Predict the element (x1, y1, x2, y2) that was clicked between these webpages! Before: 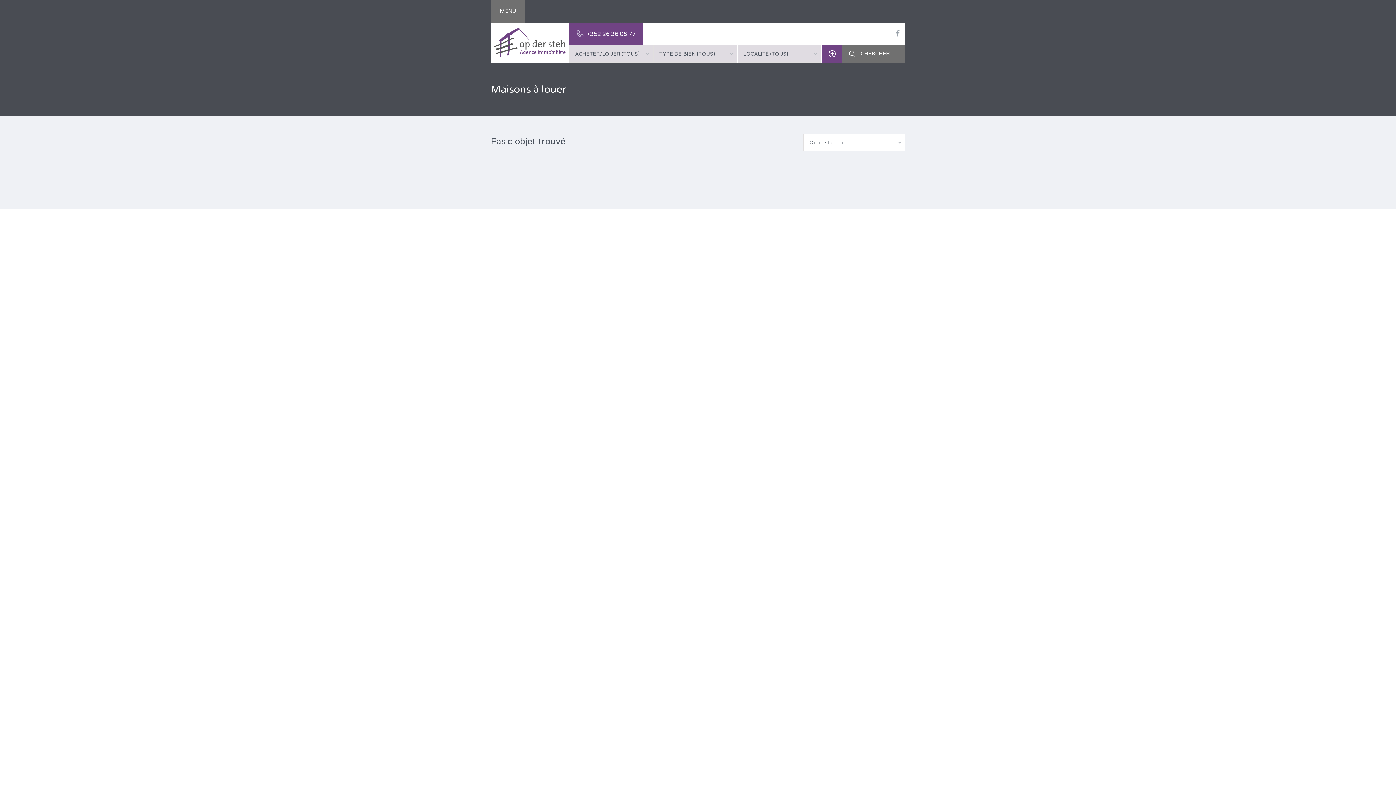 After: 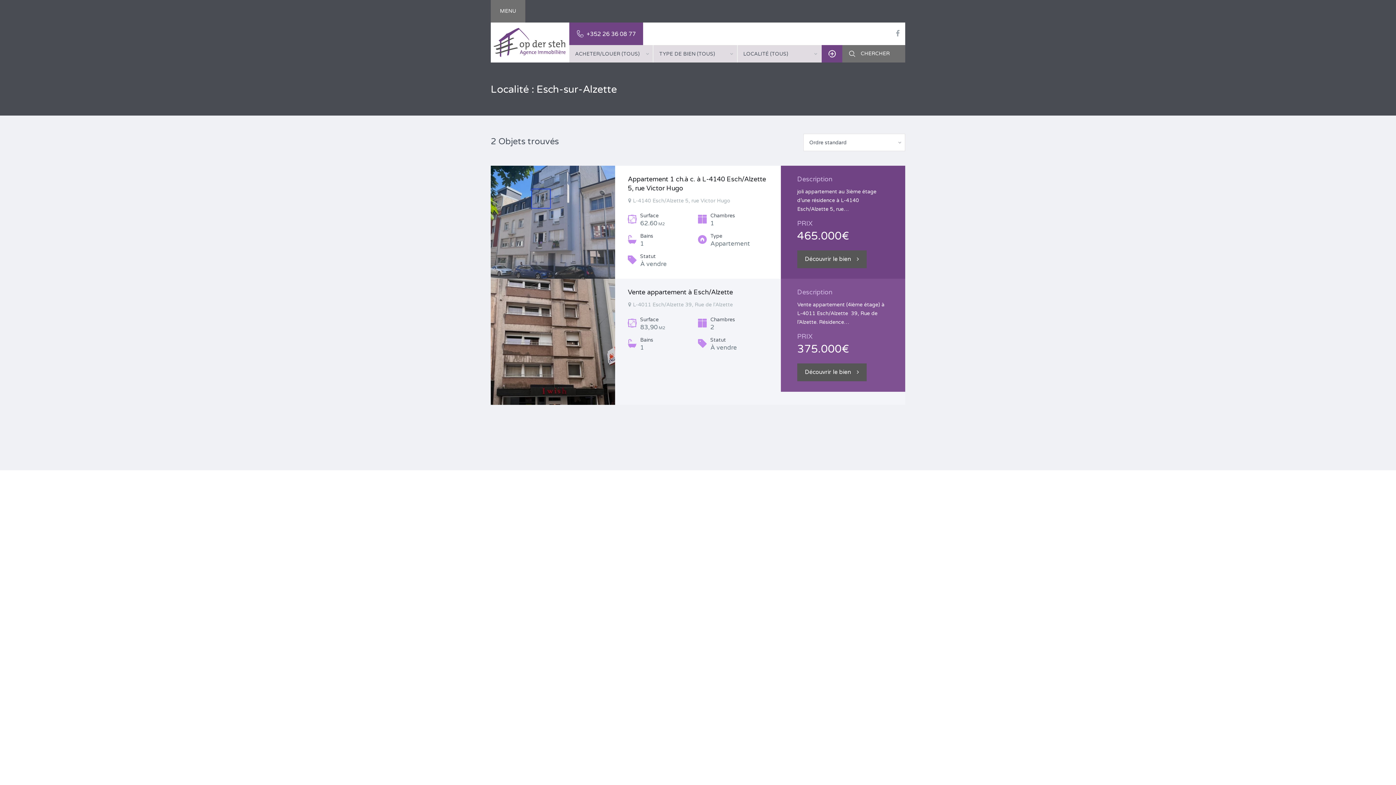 Action: bbox: (836, 280, 877, 286) label: Esch-sur-Alzette